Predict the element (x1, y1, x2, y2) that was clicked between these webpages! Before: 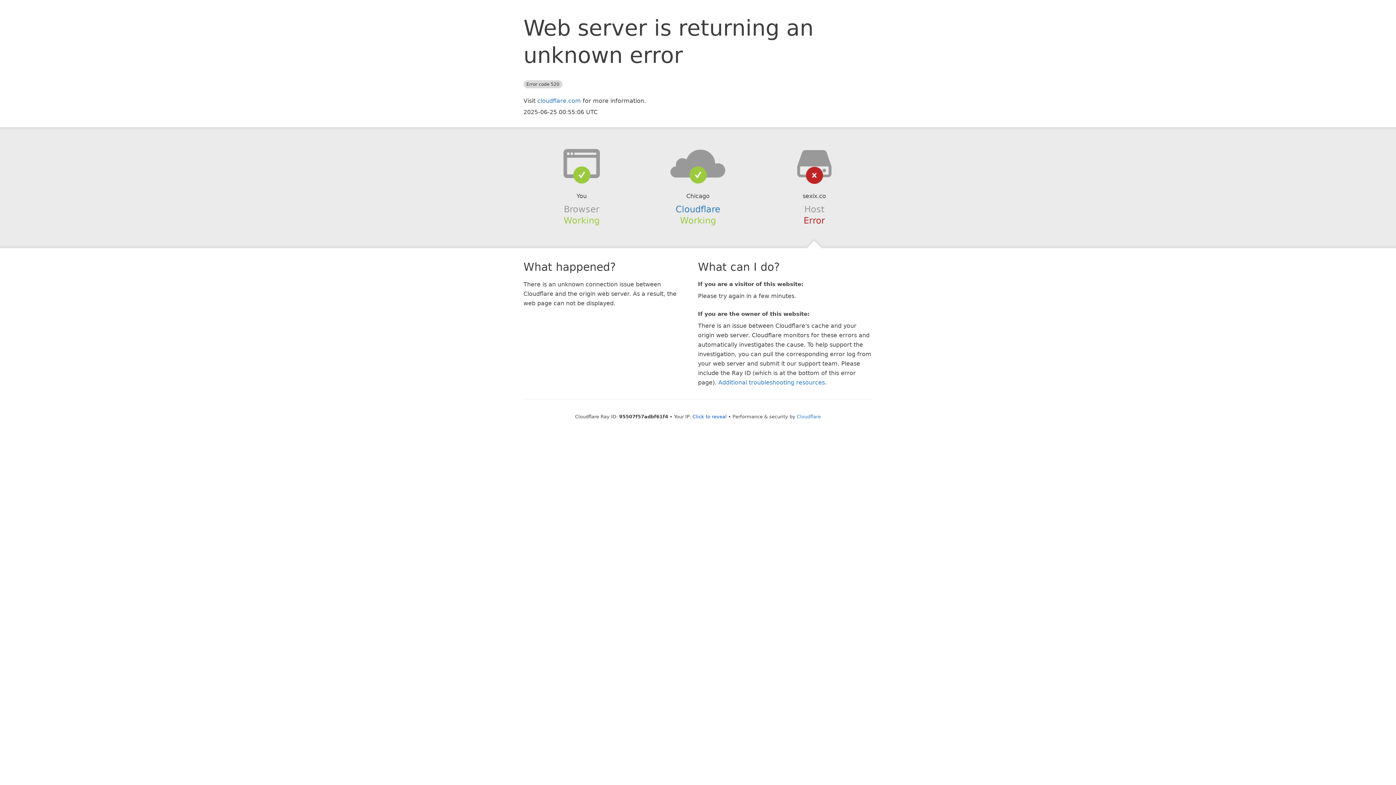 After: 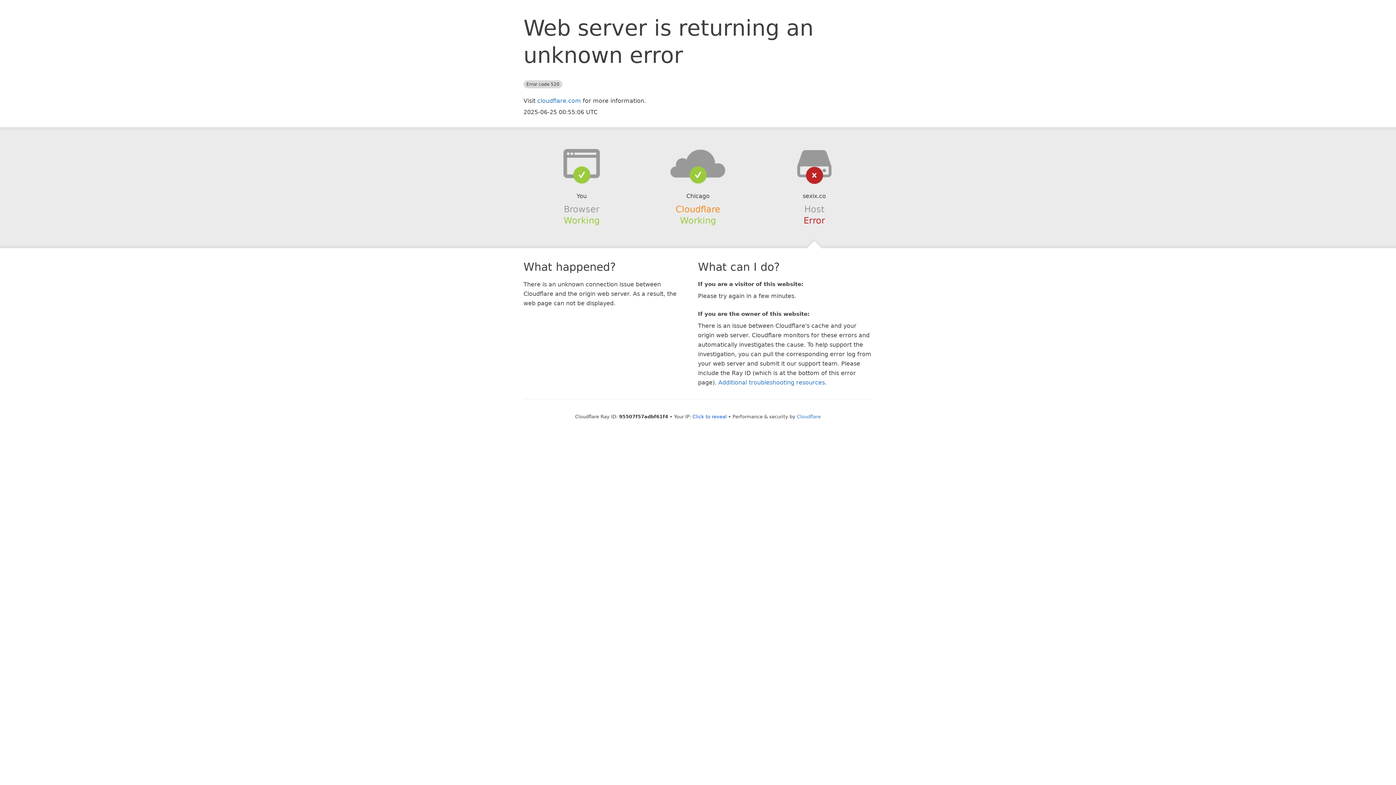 Action: label: Cloudflare bbox: (675, 204, 720, 214)